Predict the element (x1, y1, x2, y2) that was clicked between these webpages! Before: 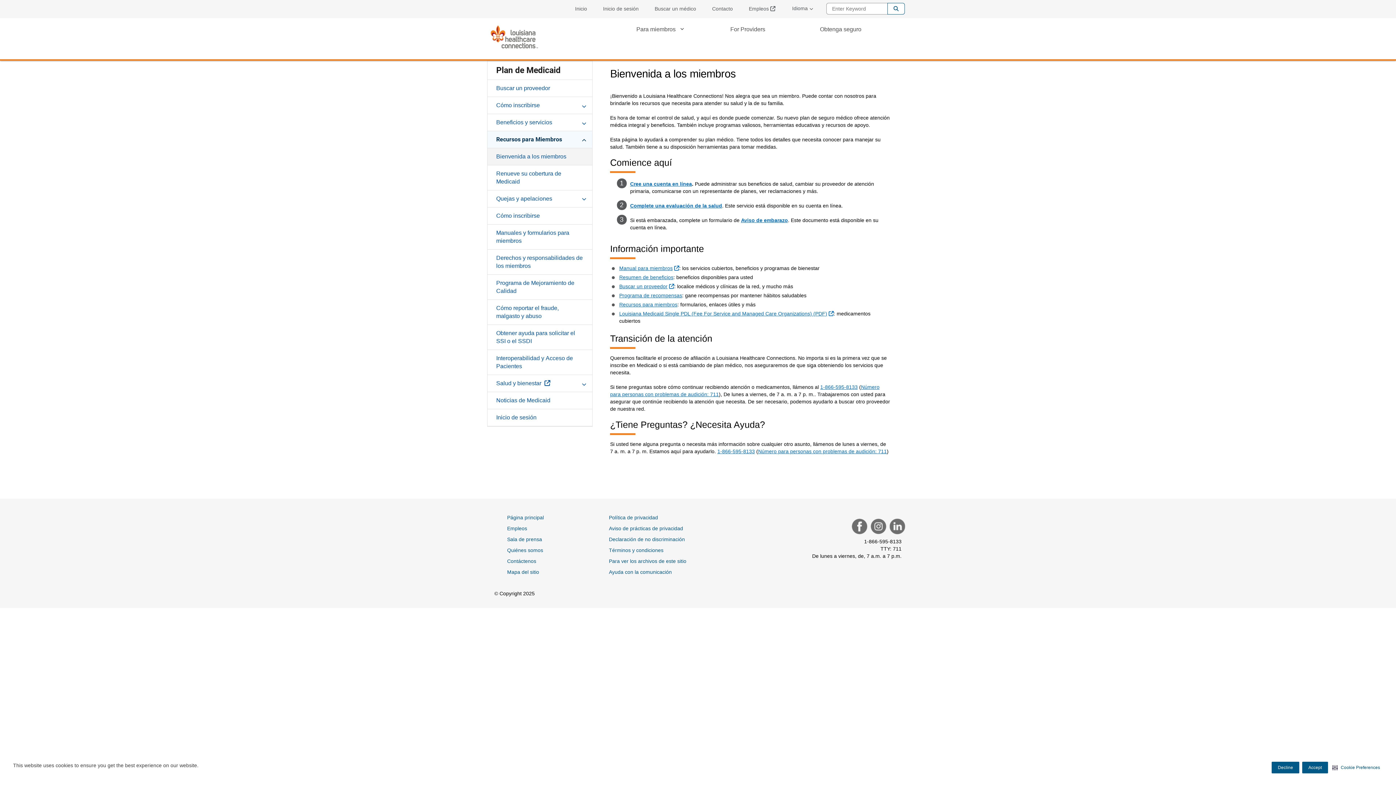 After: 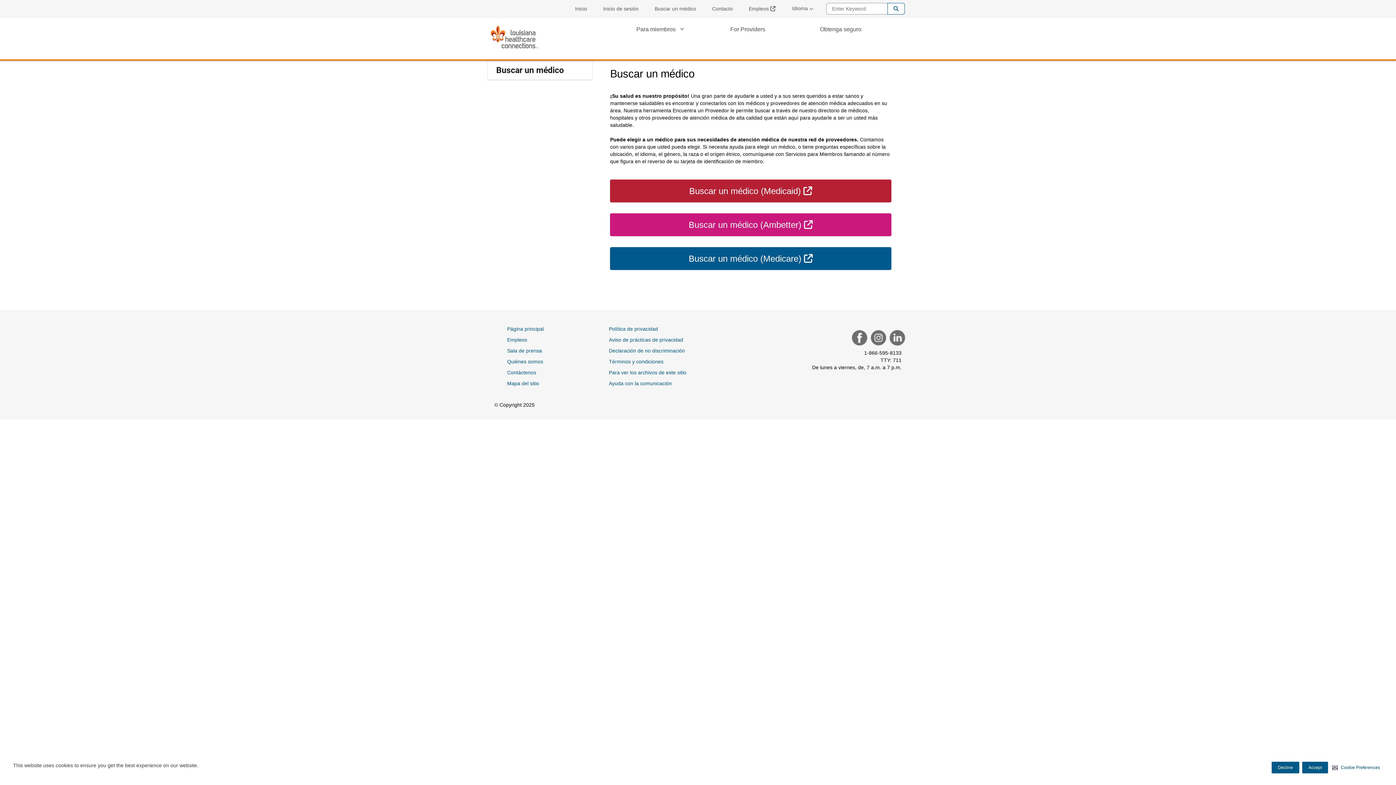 Action: bbox: (487, 79, 592, 96) label: Buscar un proveedor